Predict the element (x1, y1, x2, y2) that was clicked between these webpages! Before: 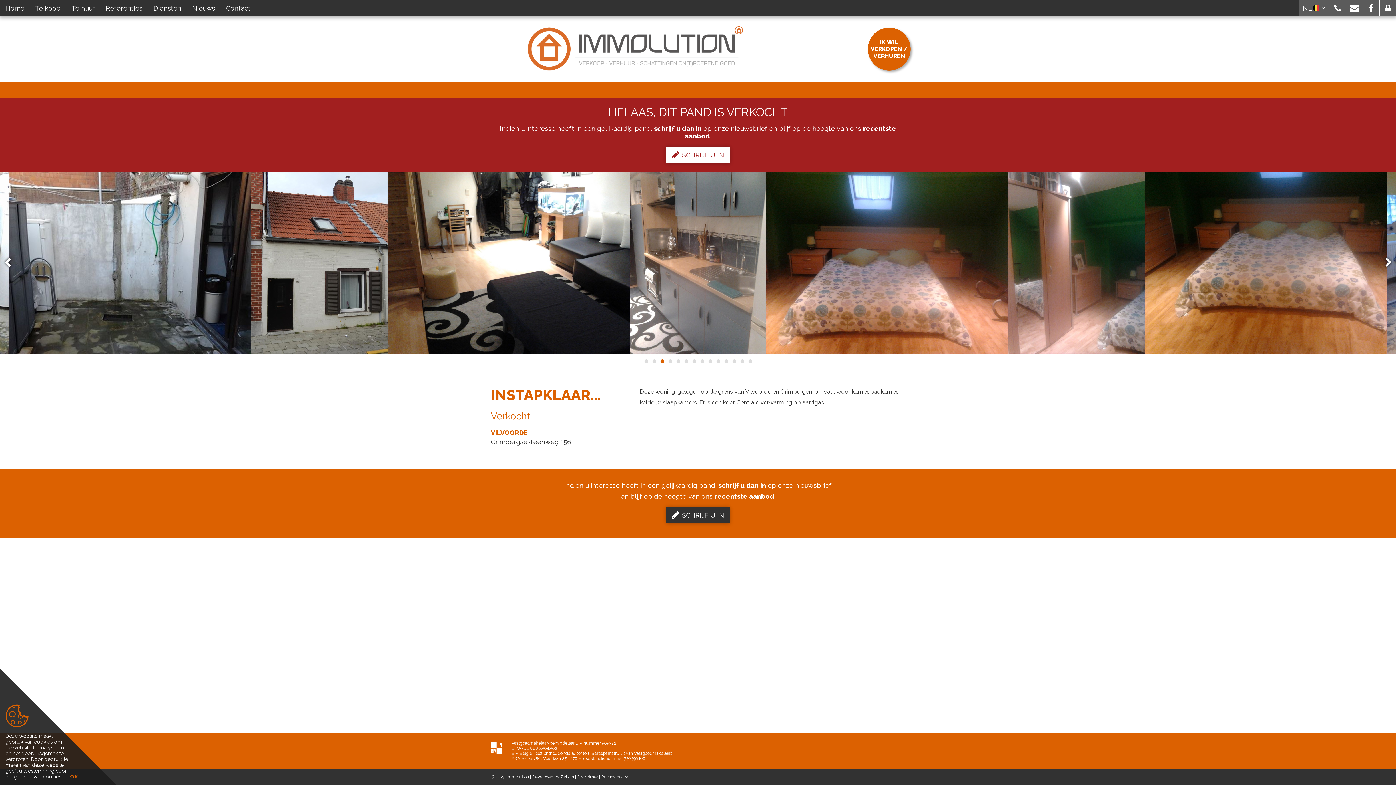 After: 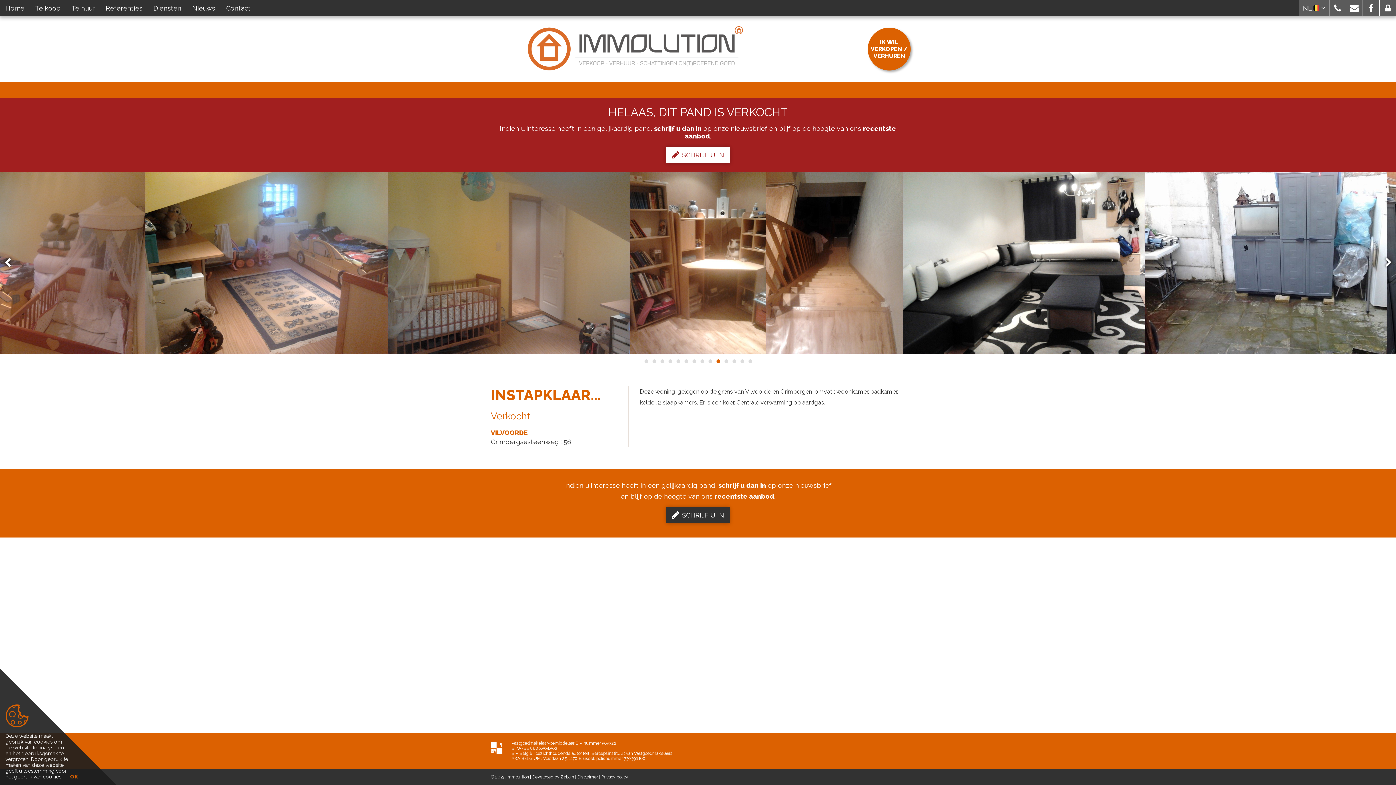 Action: bbox: (714, 358, 721, 364) label: 10